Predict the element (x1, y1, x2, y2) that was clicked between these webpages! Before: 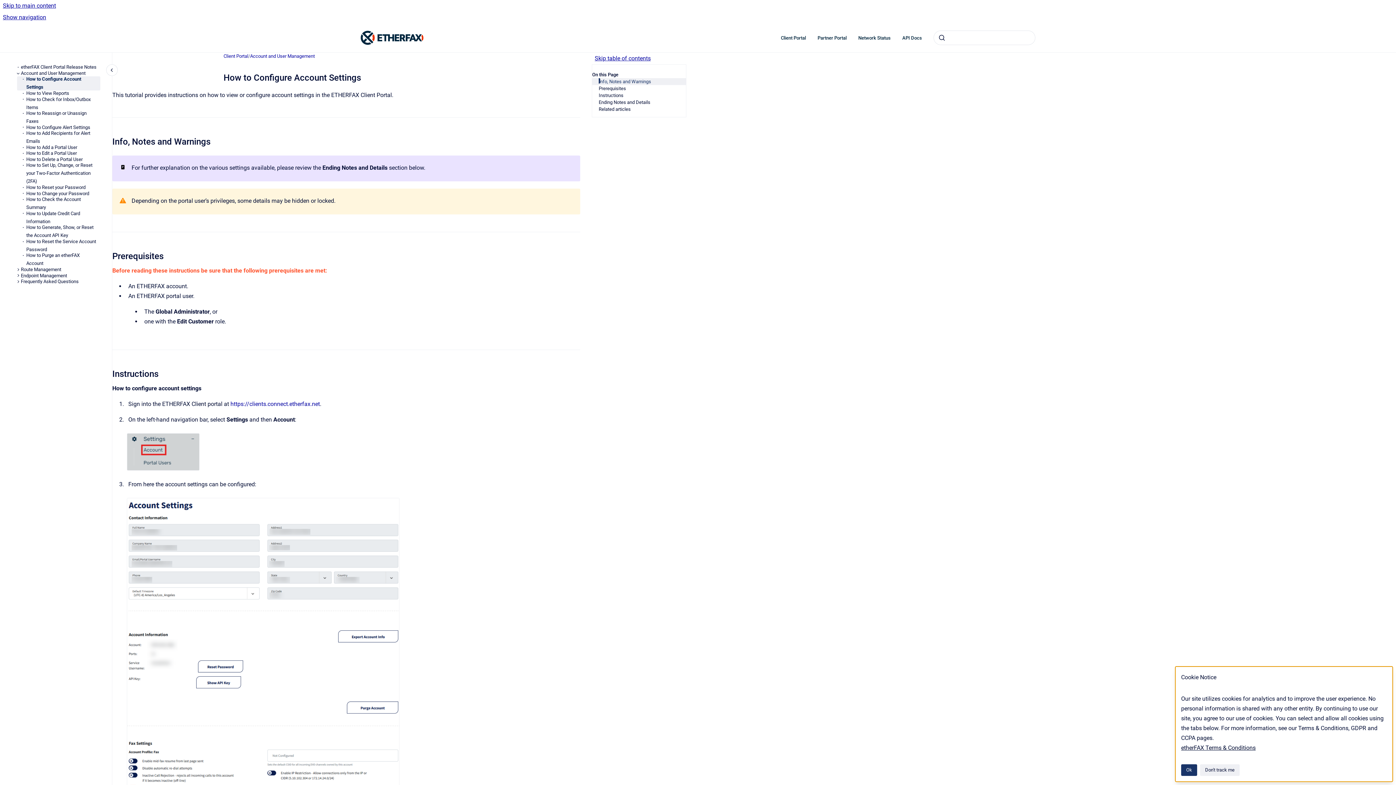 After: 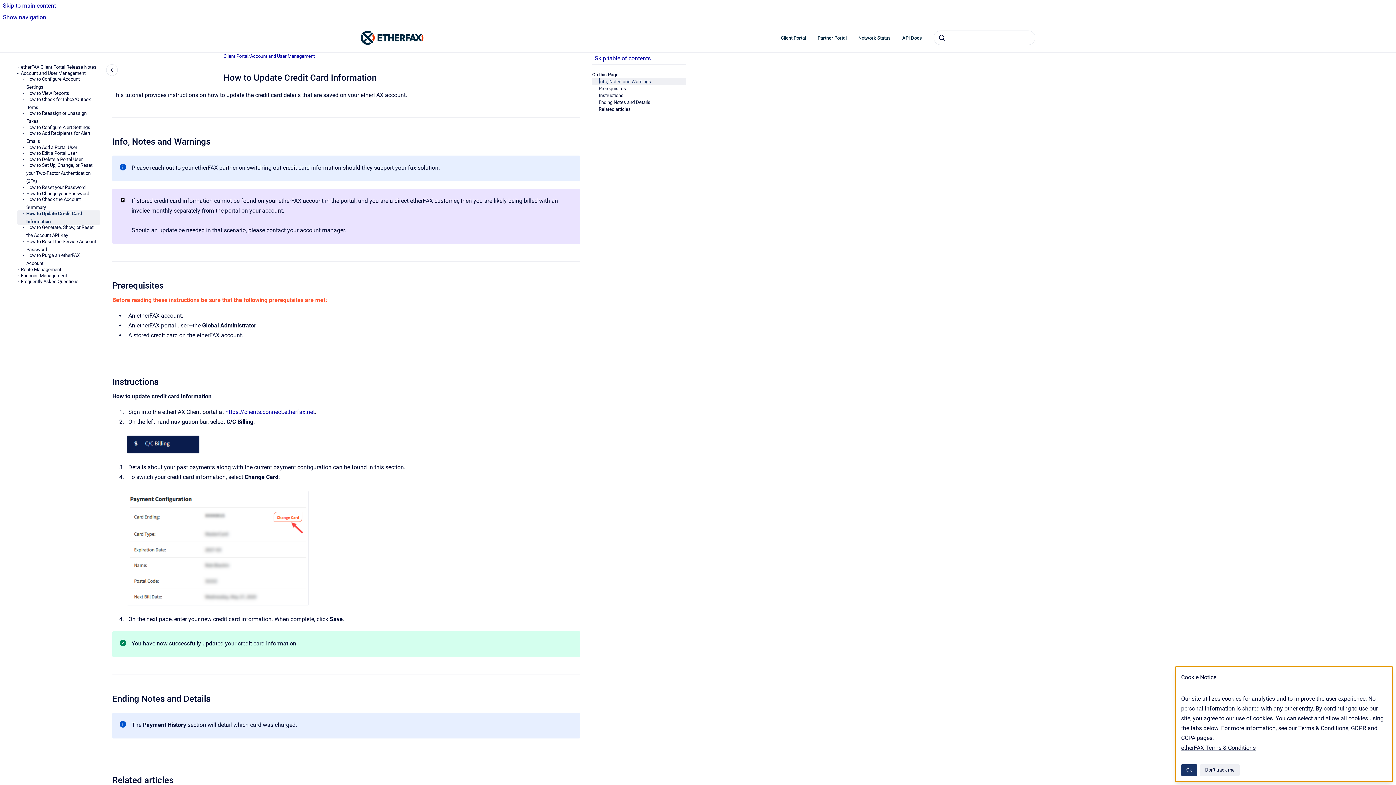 Action: label: How to Update Credit Card Information bbox: (26, 210, 100, 224)